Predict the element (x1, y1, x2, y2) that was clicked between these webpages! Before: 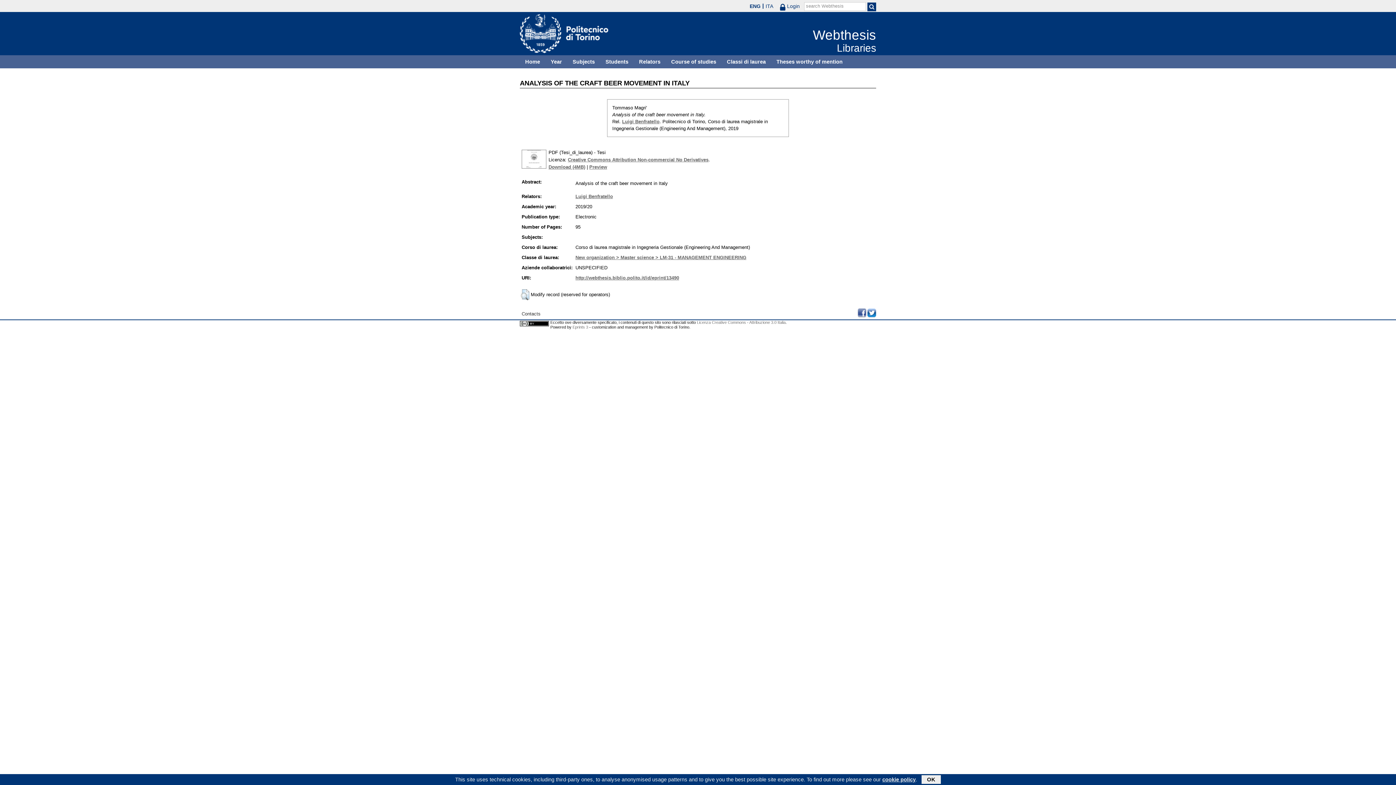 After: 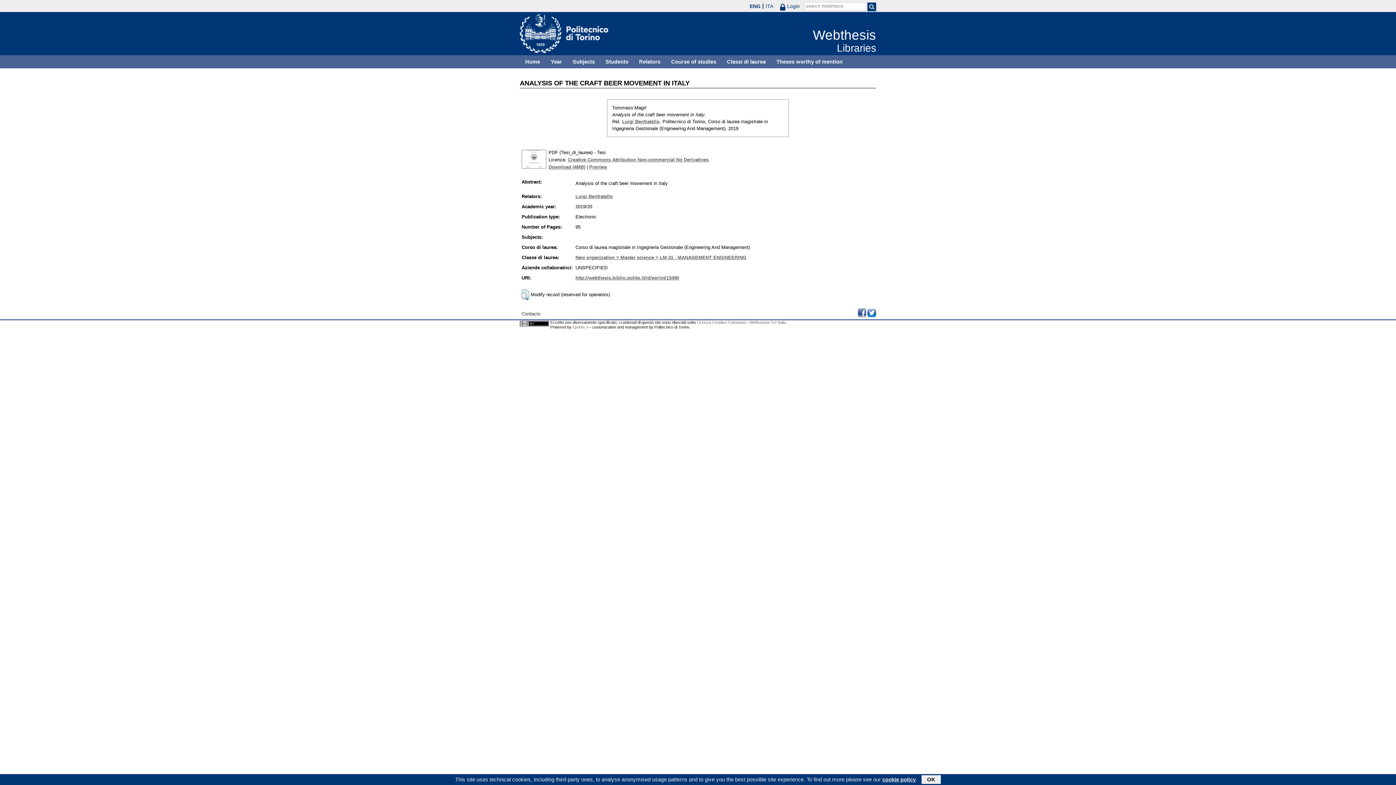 Action: bbox: (575, 275, 679, 280) label: http://webthesis.biblio.polito.it/id/eprint/13490